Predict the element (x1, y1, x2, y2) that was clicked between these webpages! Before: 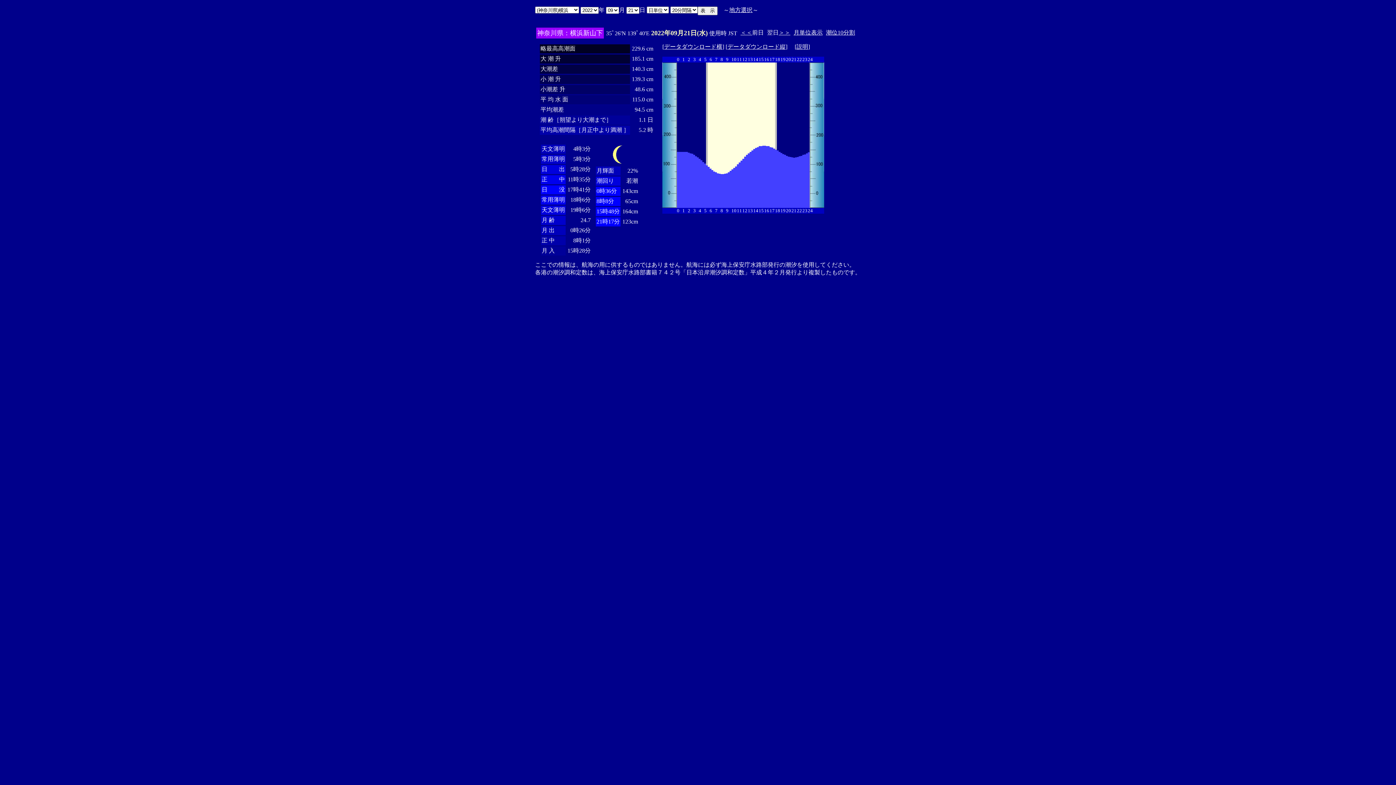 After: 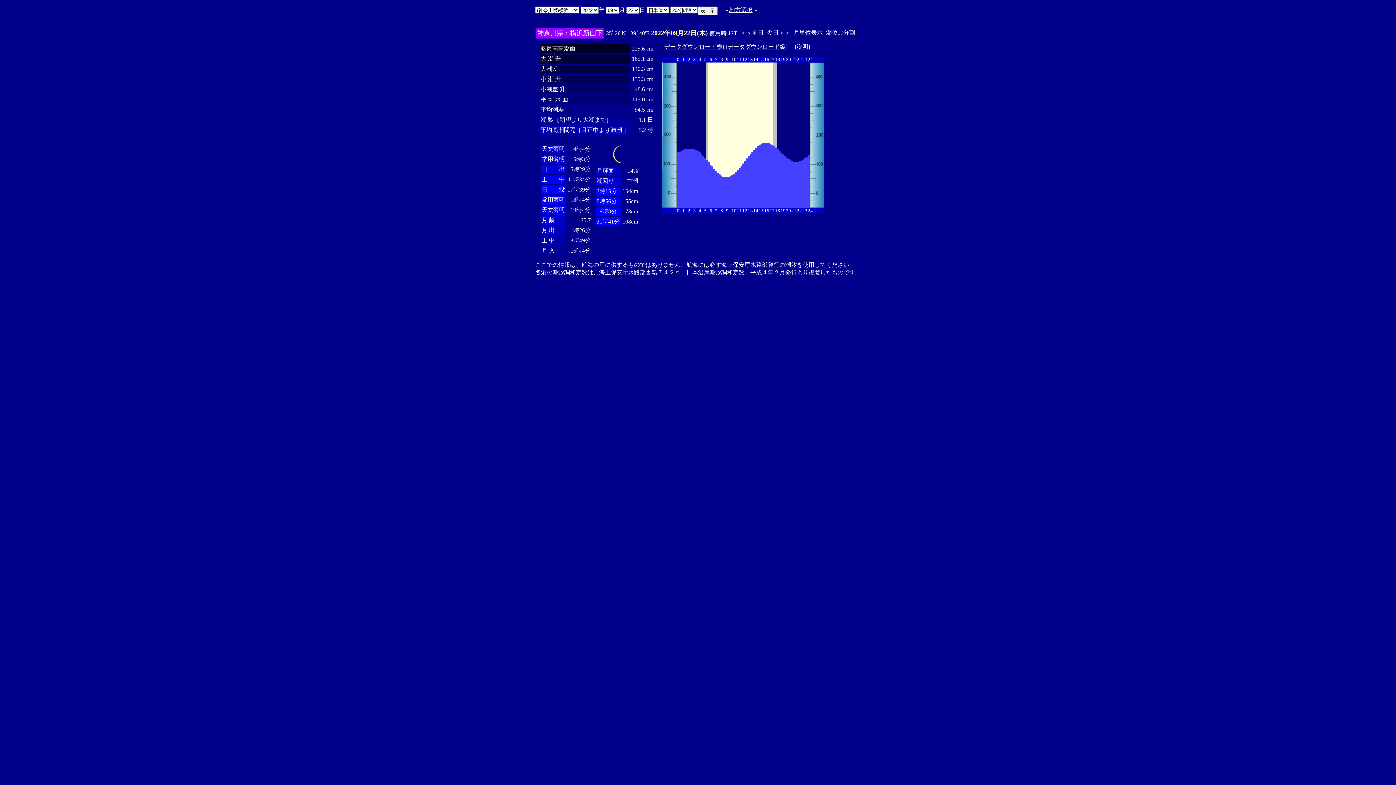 Action: label: ＞＞ bbox: (778, 29, 790, 35)